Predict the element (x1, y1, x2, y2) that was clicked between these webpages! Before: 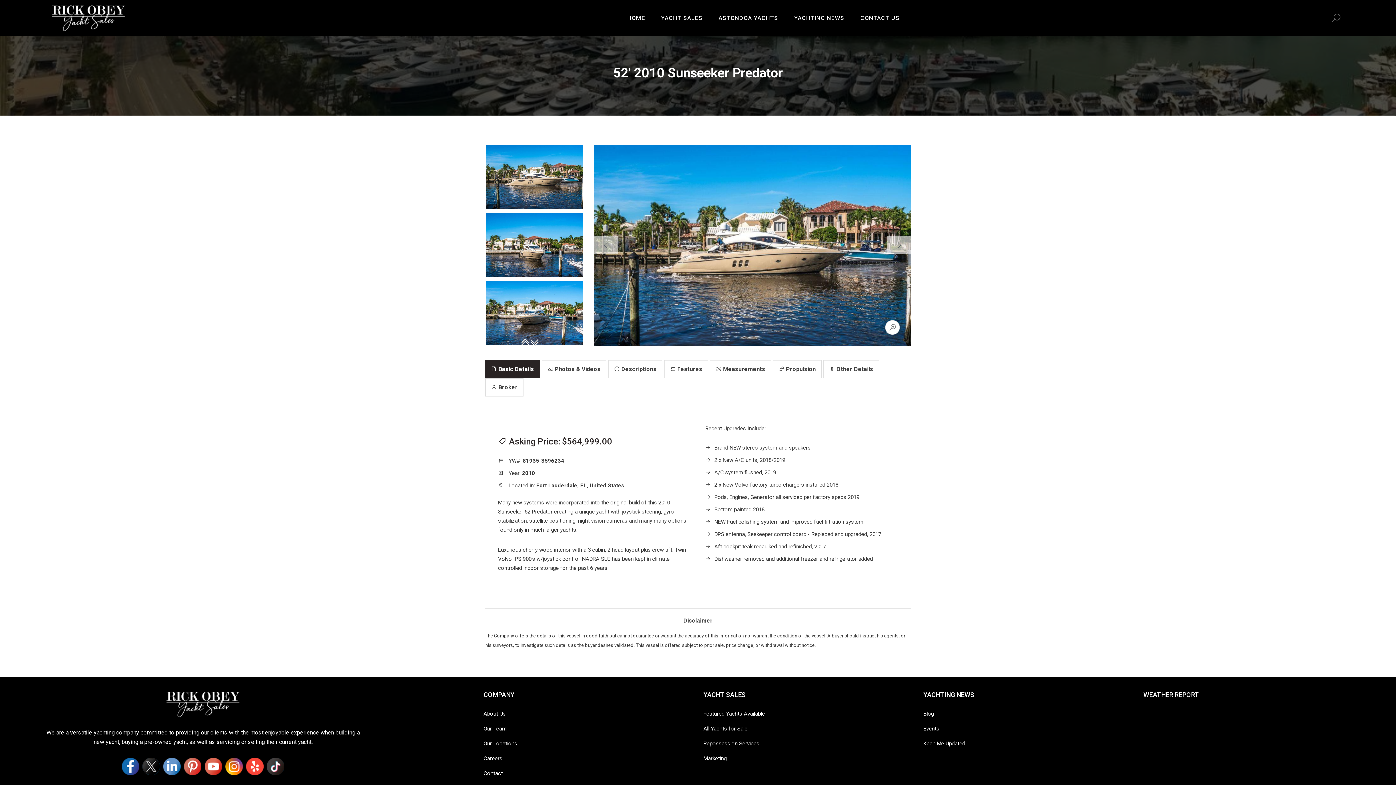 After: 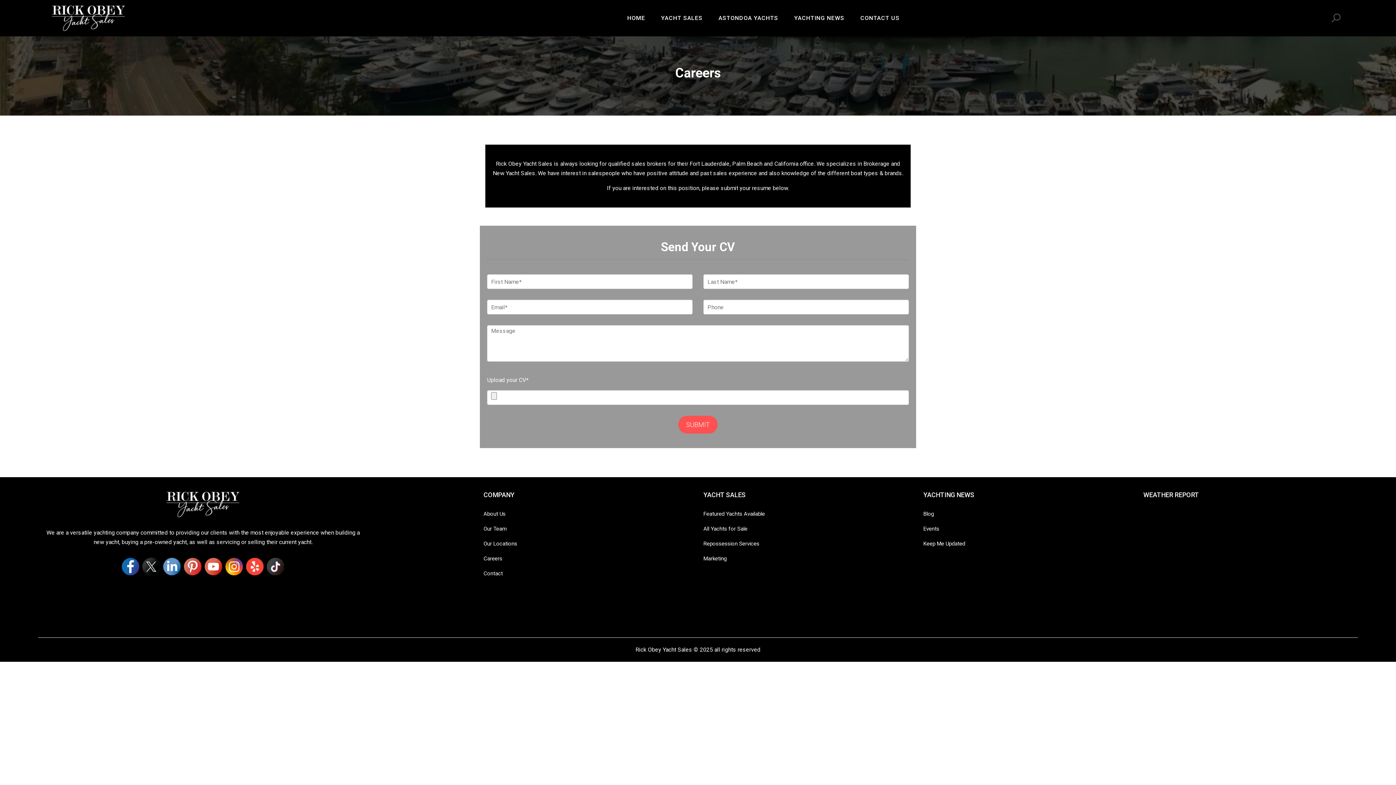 Action: label: Careers bbox: (483, 755, 502, 762)